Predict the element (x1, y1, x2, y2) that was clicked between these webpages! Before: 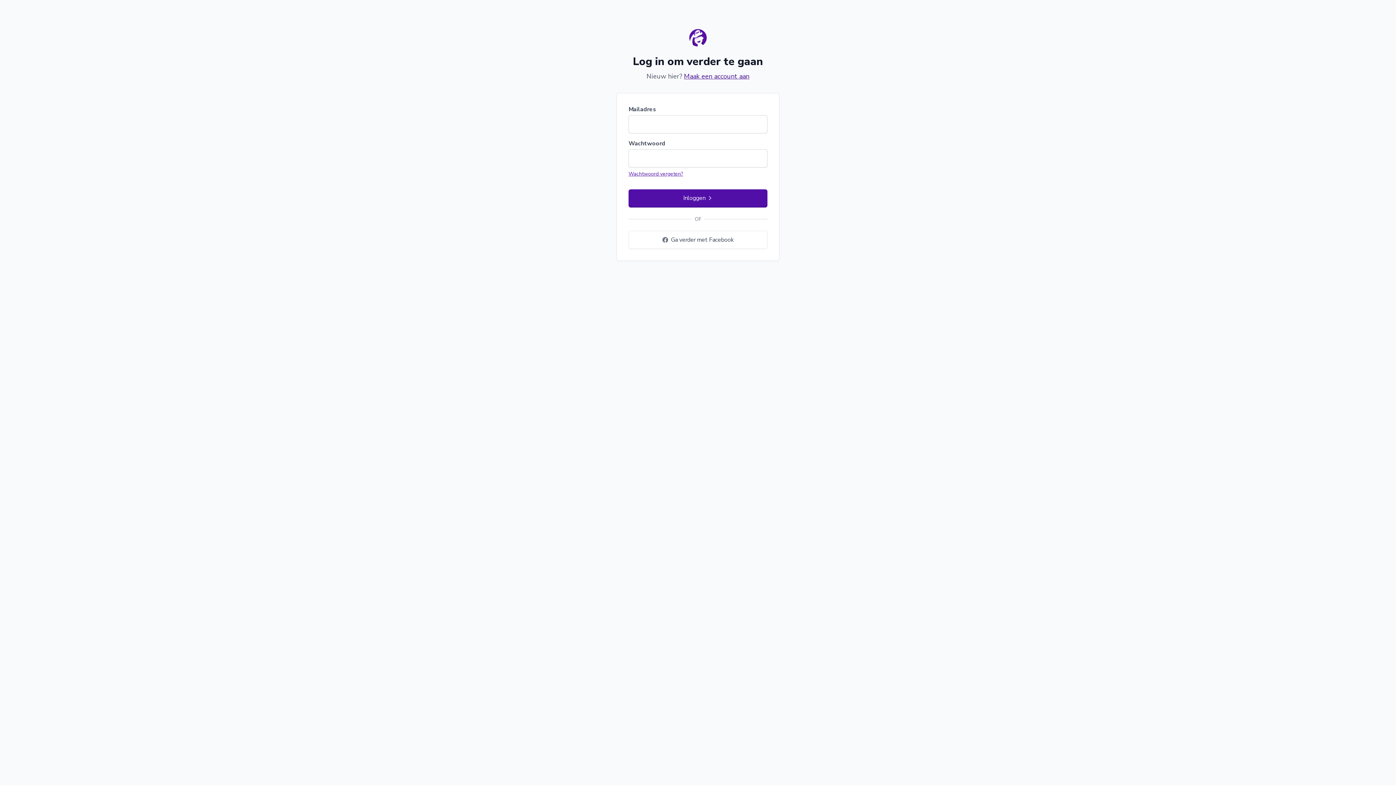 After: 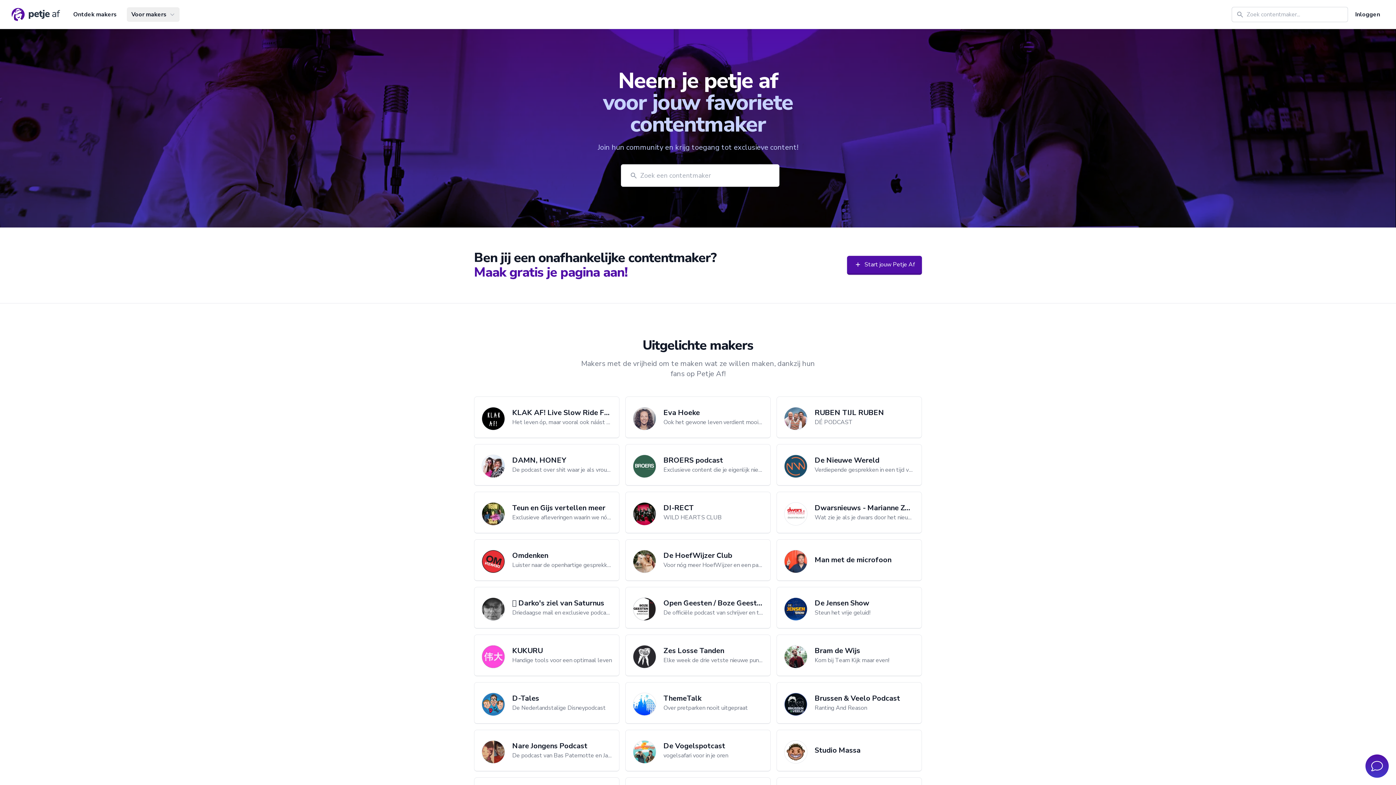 Action: bbox: (689, 29, 706, 46)